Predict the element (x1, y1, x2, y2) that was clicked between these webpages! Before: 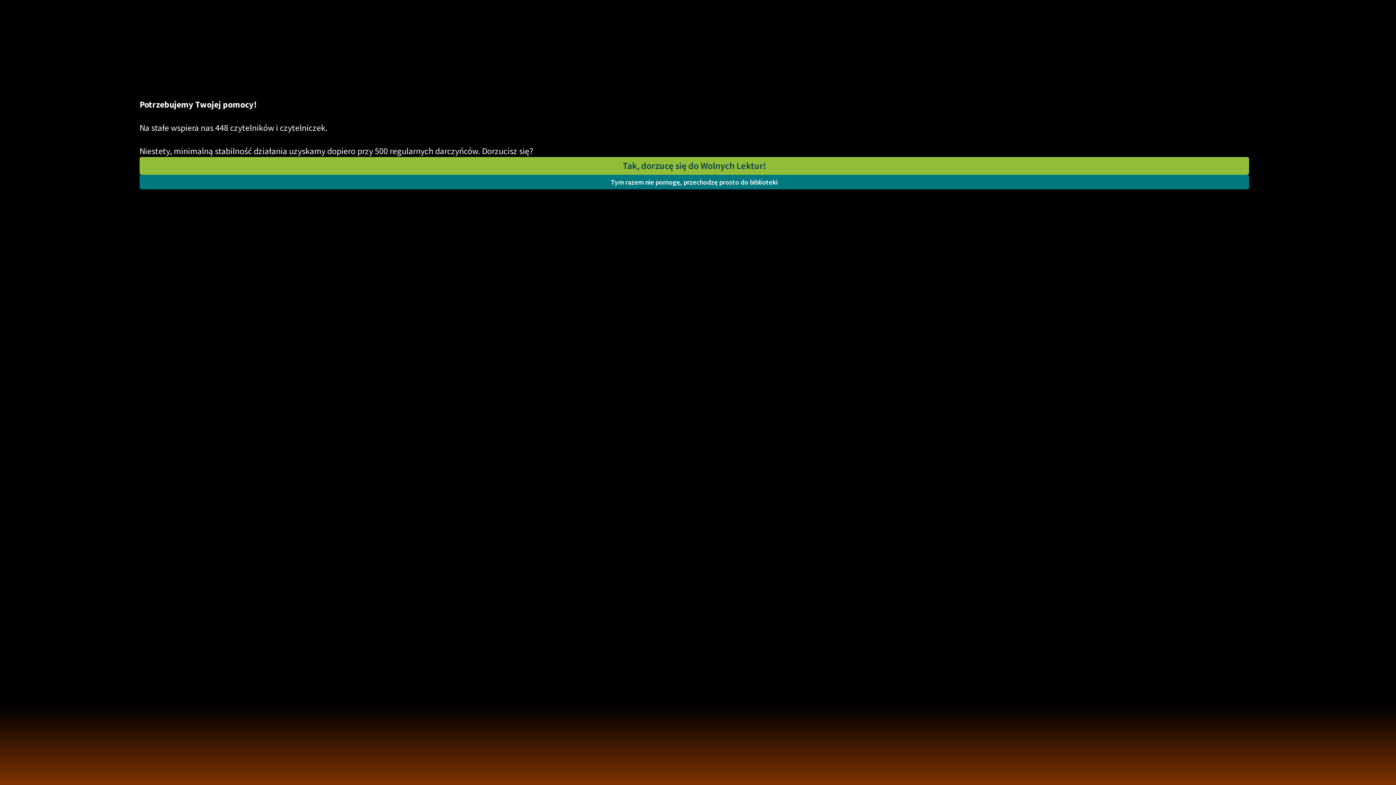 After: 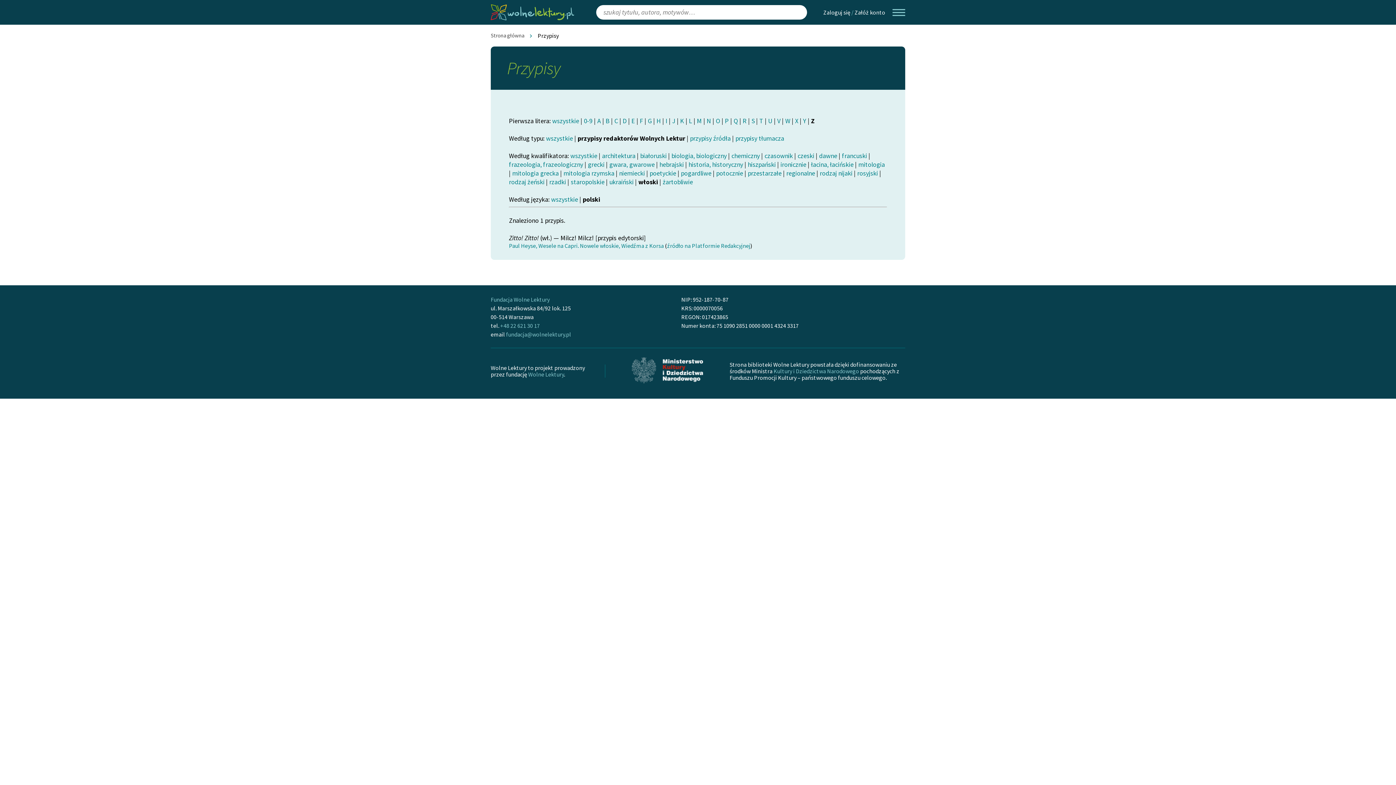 Action: bbox: (139, 174, 1249, 189) label: Tym razem nie pomogę, przechodzę prosto do biblioteki